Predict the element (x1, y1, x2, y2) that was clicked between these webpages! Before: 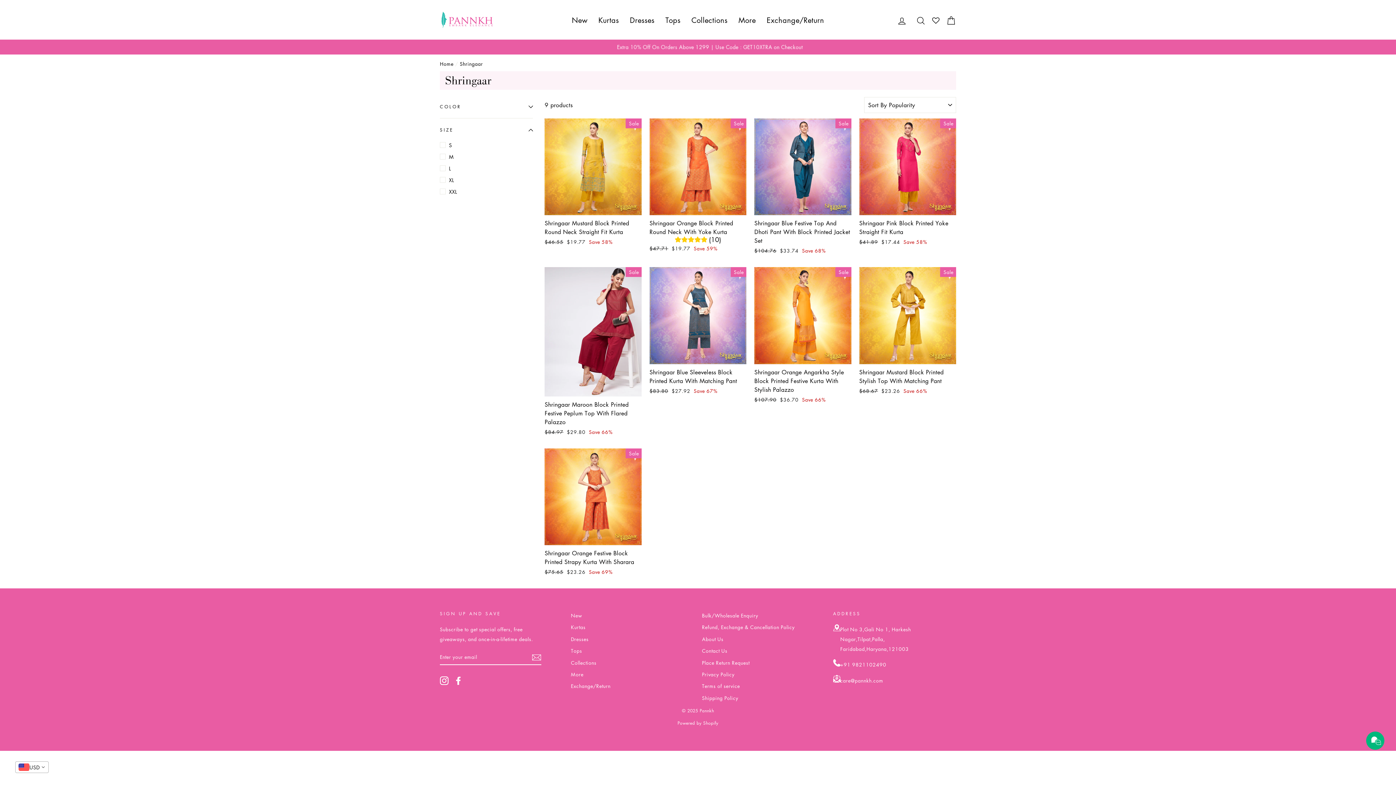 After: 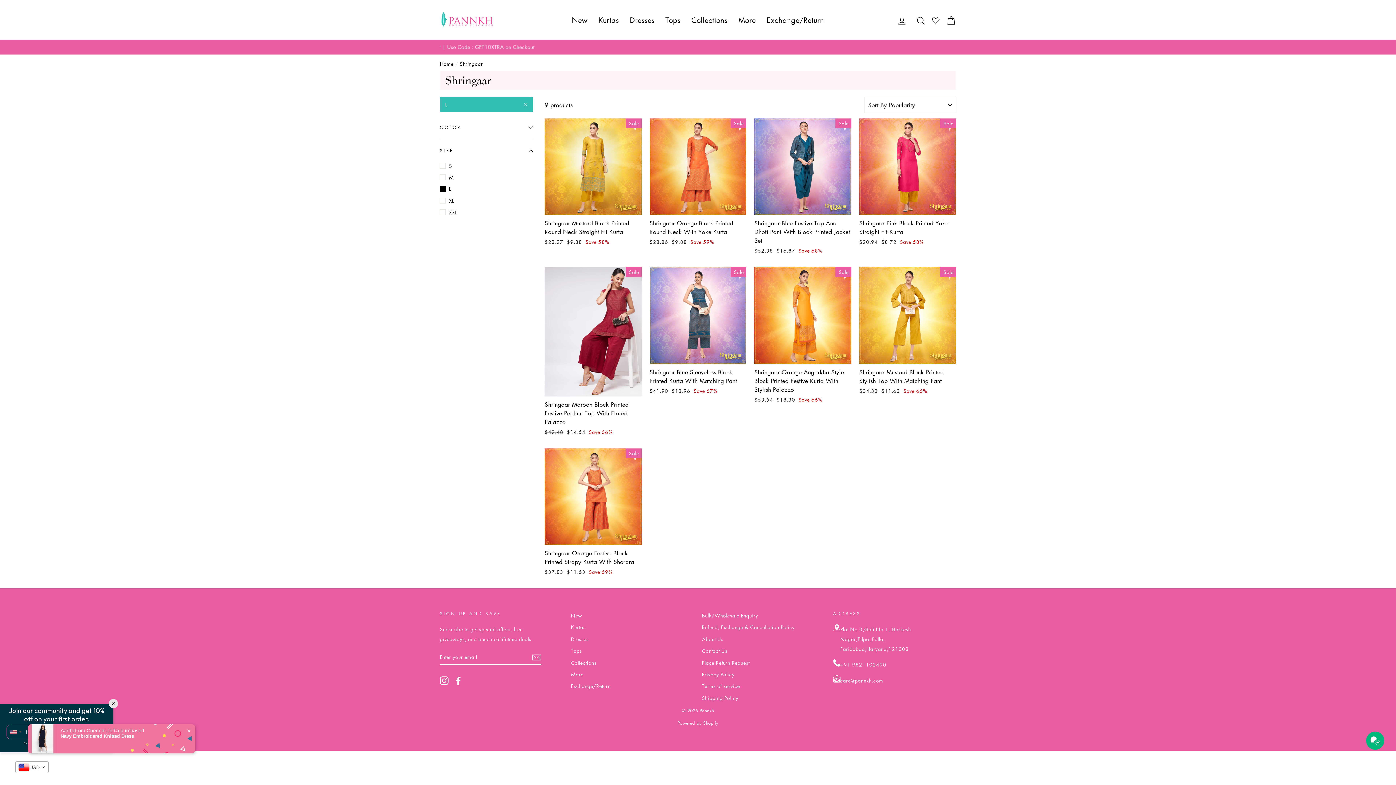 Action: label: L bbox: (440, 163, 533, 173)